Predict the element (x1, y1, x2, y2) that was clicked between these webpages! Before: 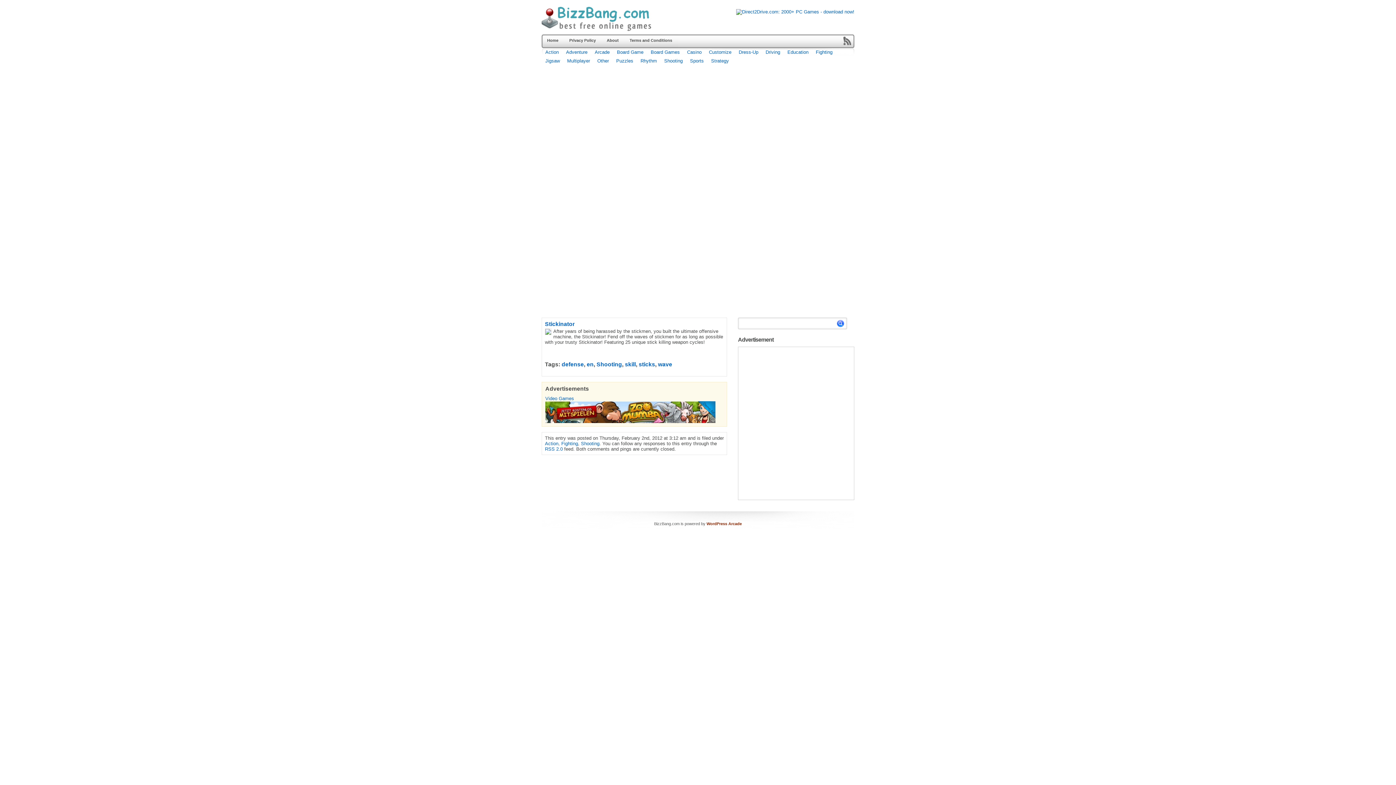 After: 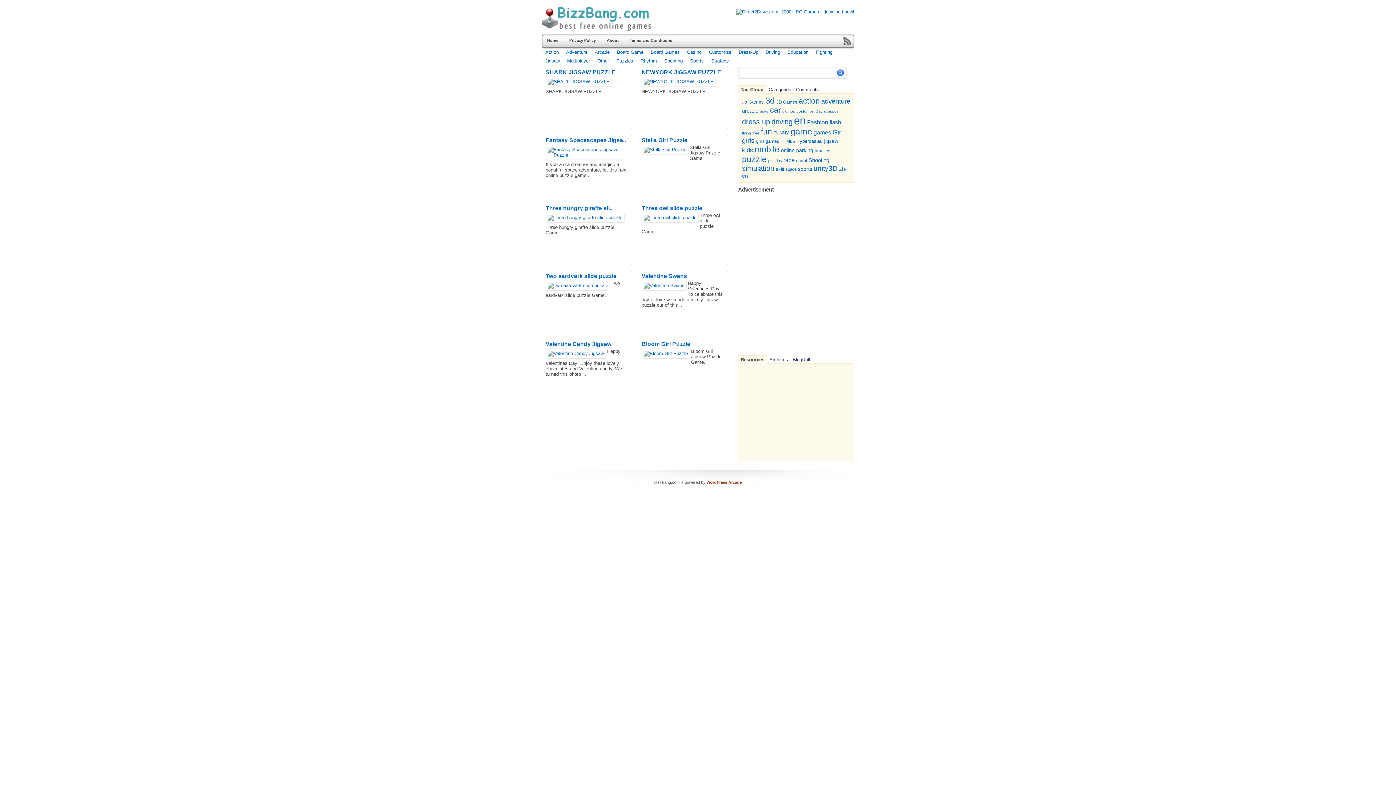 Action: label: Jigsaw bbox: (541, 58, 563, 66)